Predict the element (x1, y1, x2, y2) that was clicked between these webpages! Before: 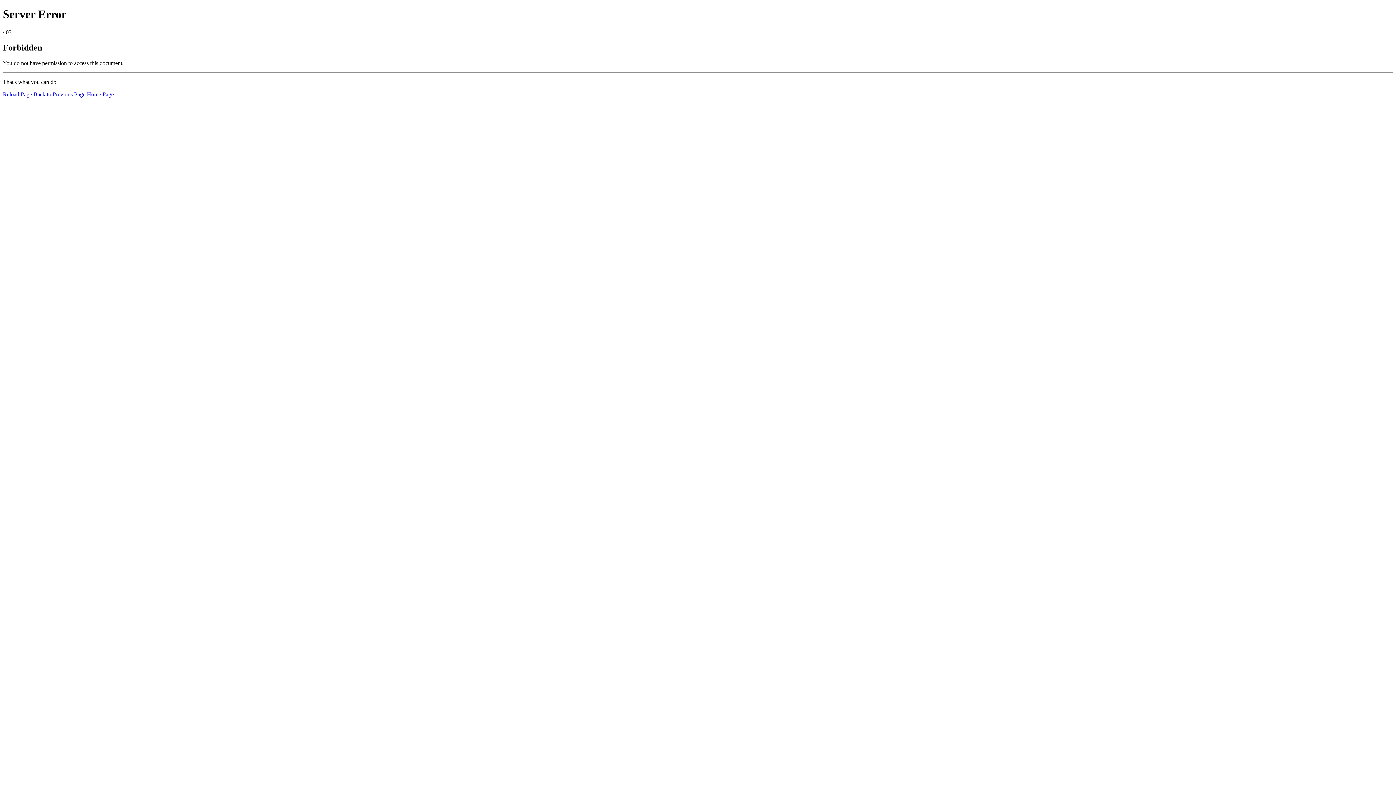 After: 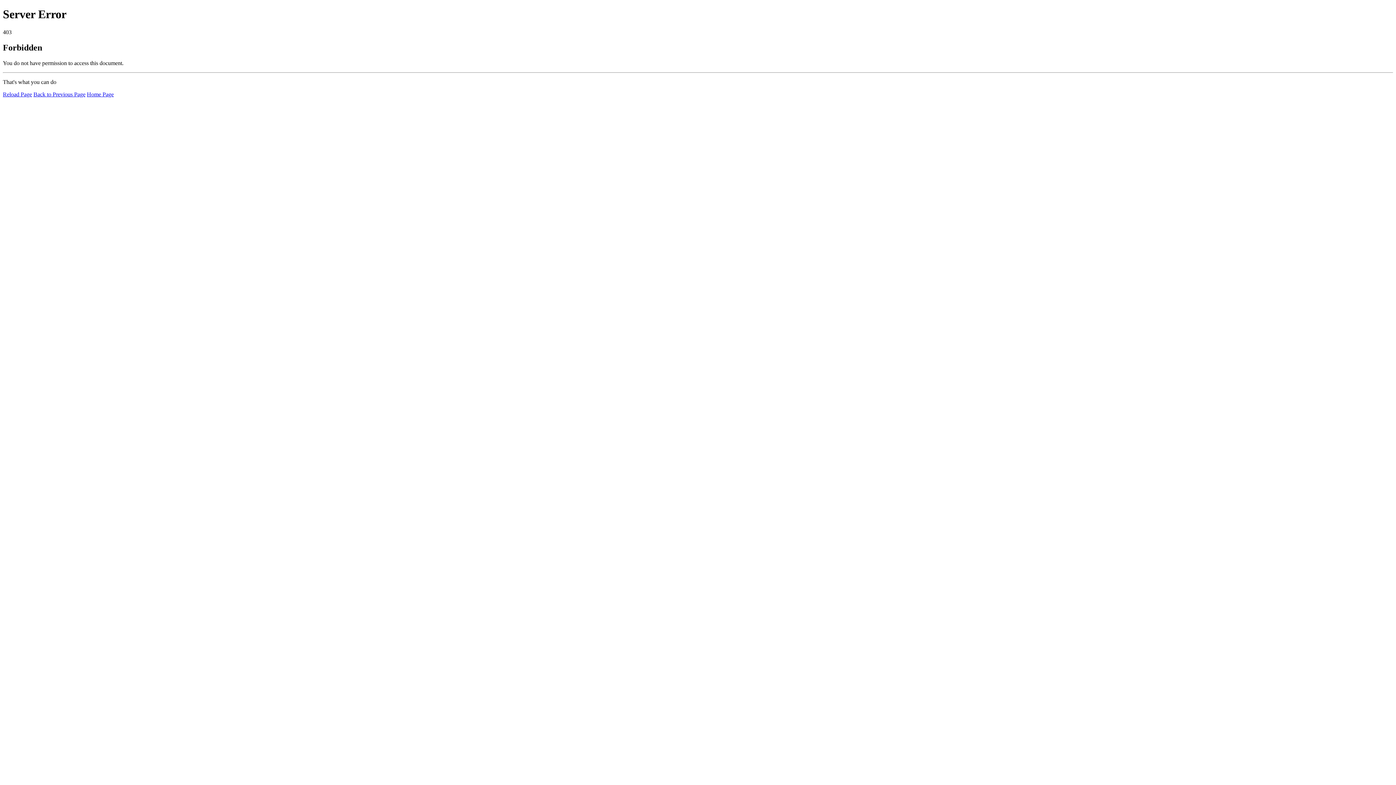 Action: label: Reload Page bbox: (2, 91, 32, 97)